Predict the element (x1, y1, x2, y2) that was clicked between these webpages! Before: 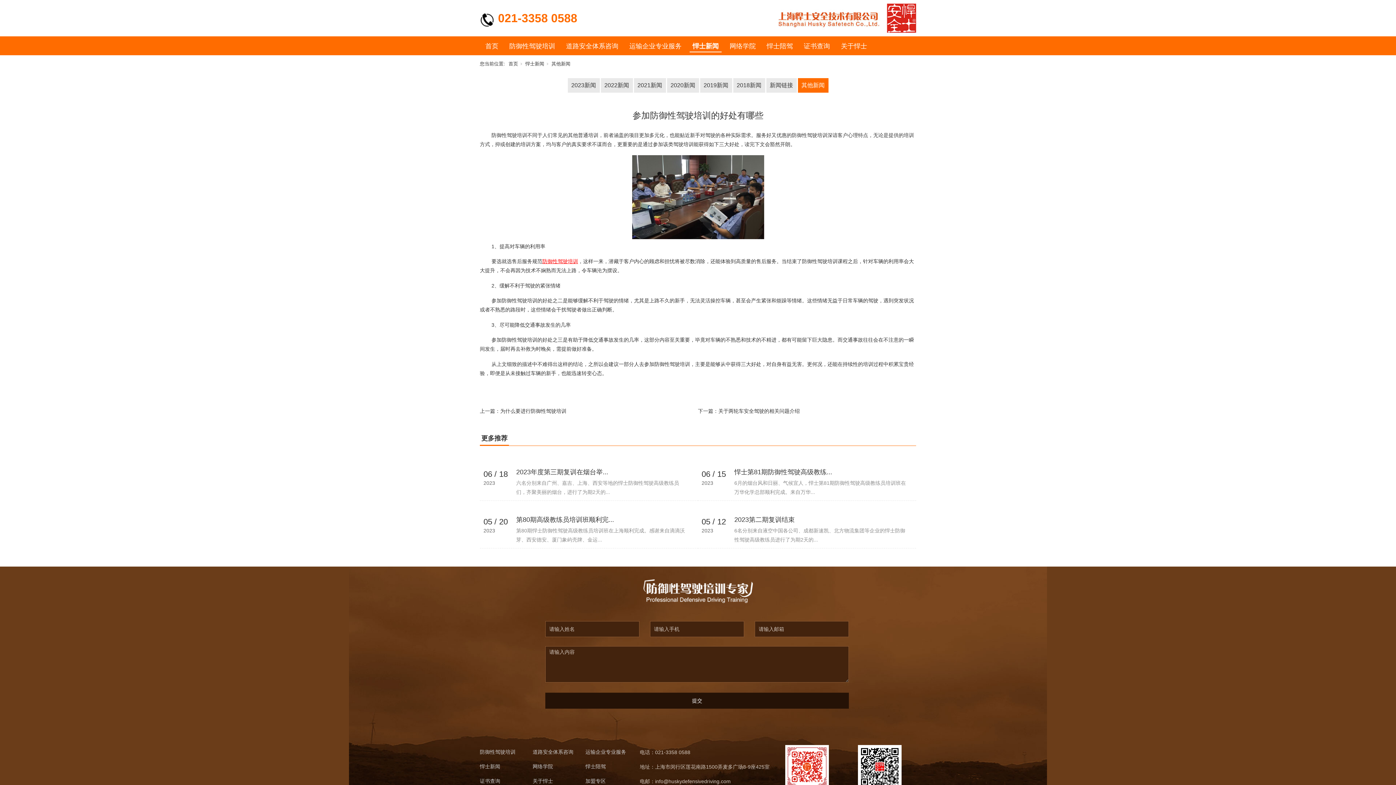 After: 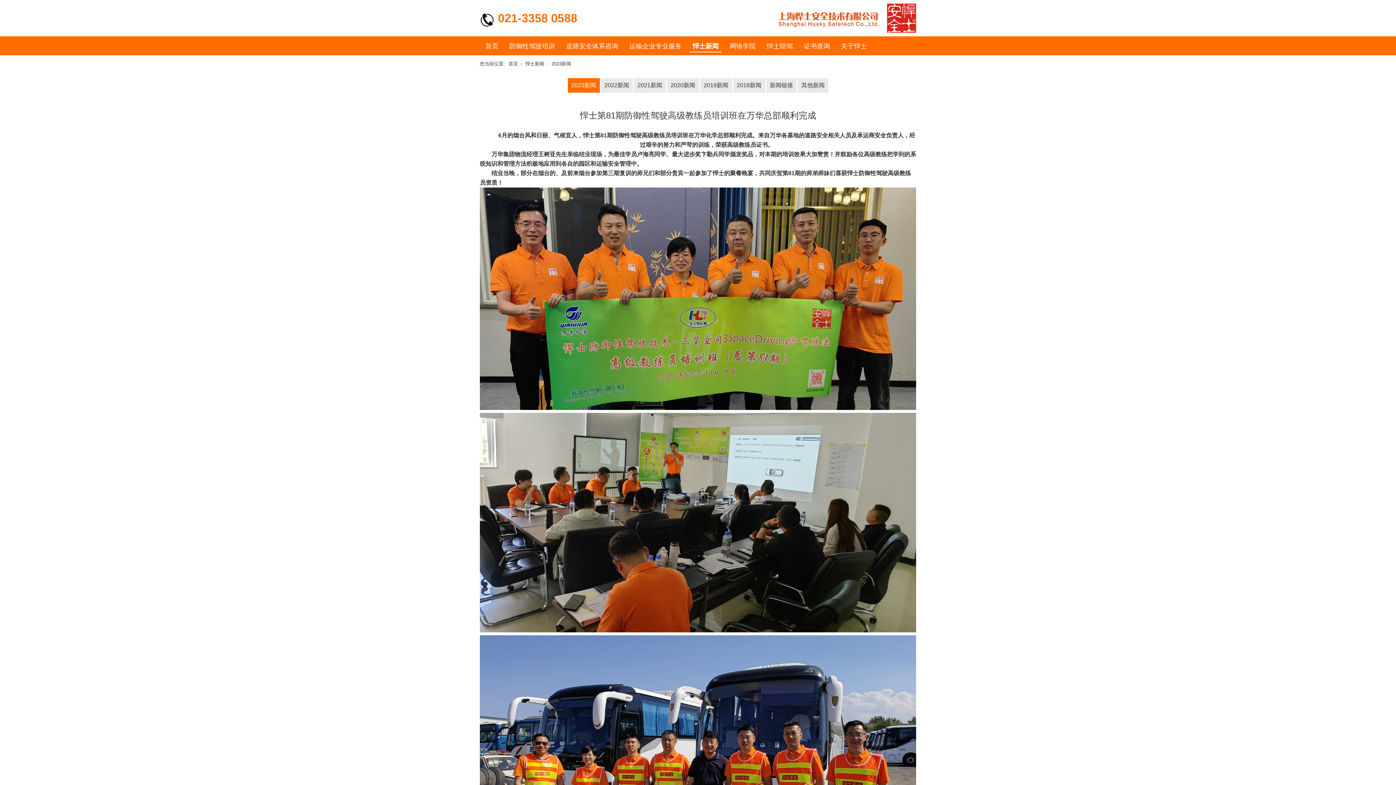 Action: label: 悍士第81期防御性驾驶高级教练... bbox: (734, 468, 832, 476)